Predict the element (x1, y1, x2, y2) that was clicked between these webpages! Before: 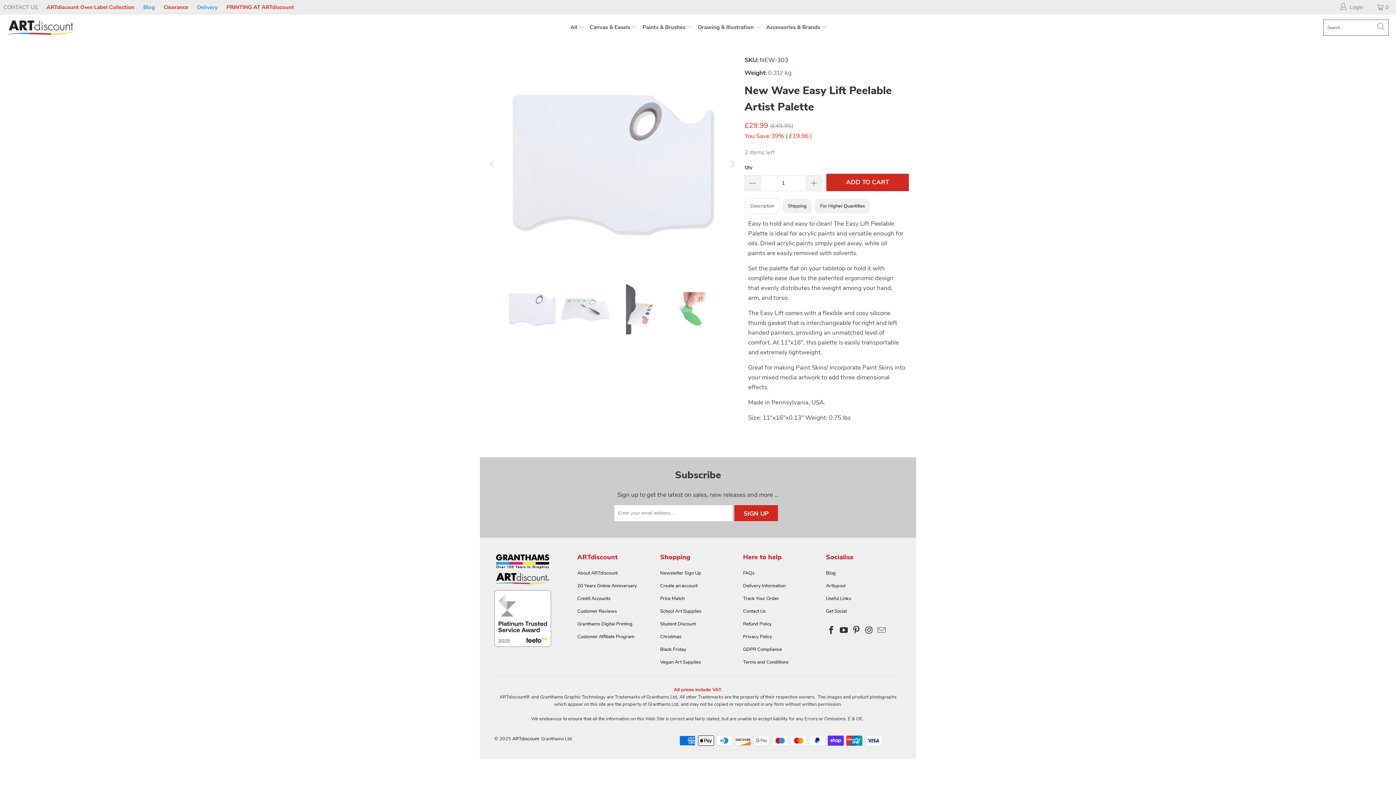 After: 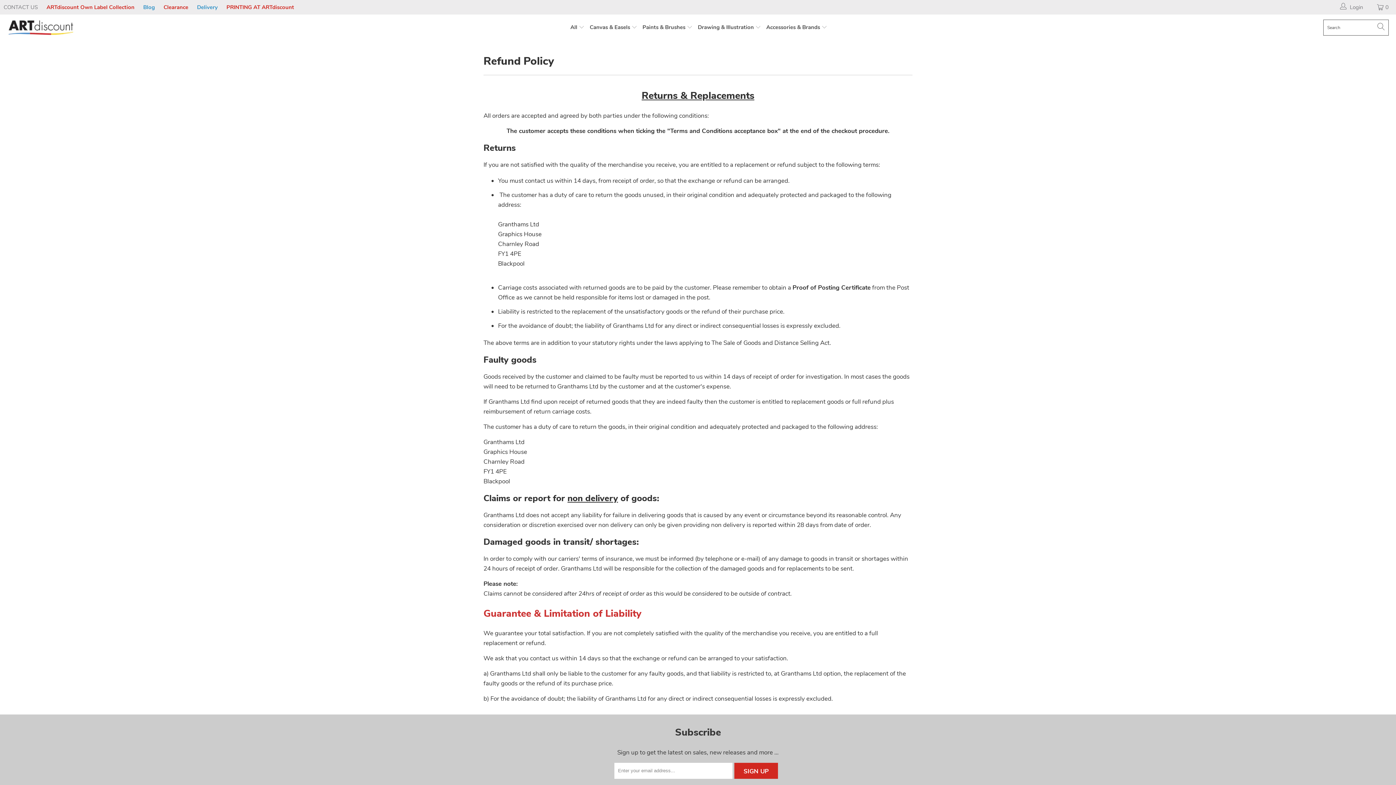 Action: bbox: (743, 621, 772, 627) label: Refund Policy